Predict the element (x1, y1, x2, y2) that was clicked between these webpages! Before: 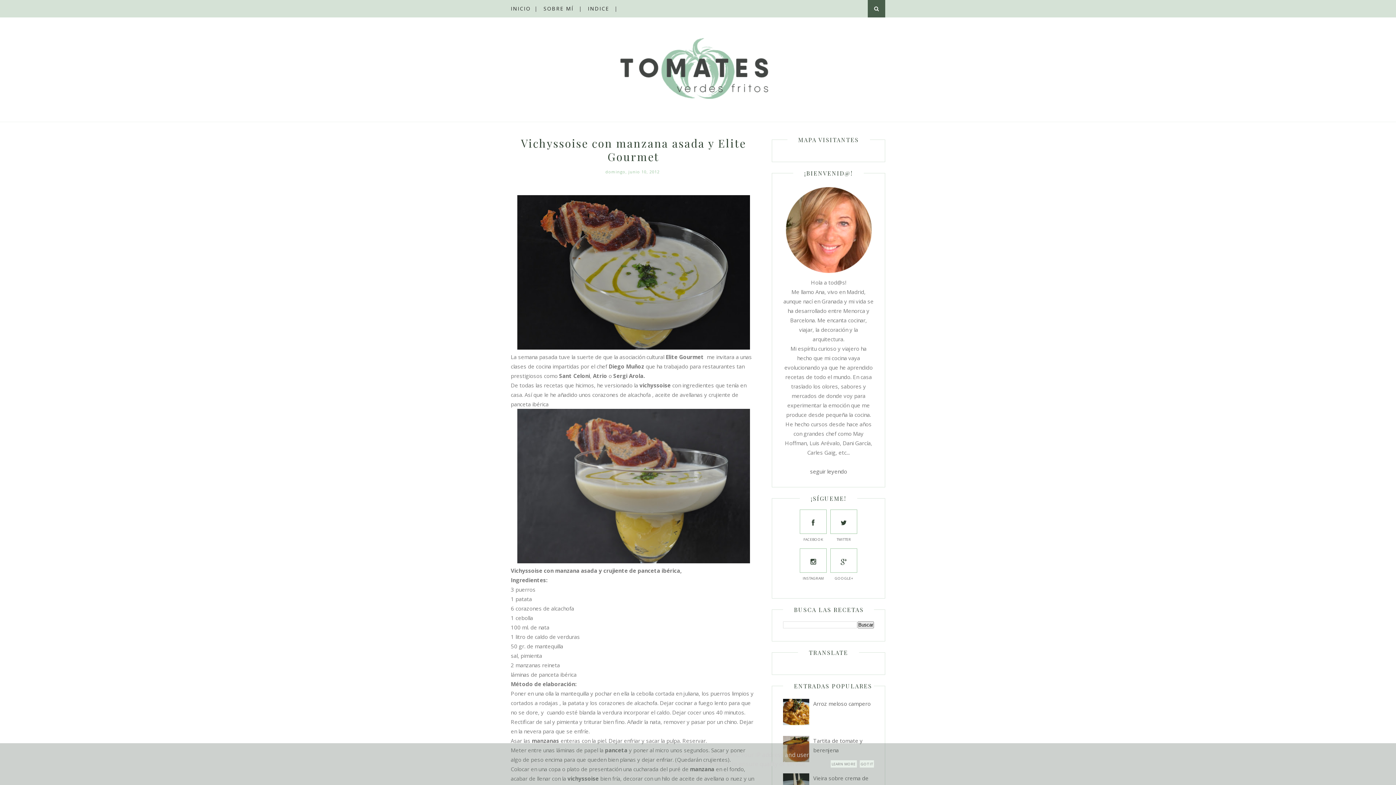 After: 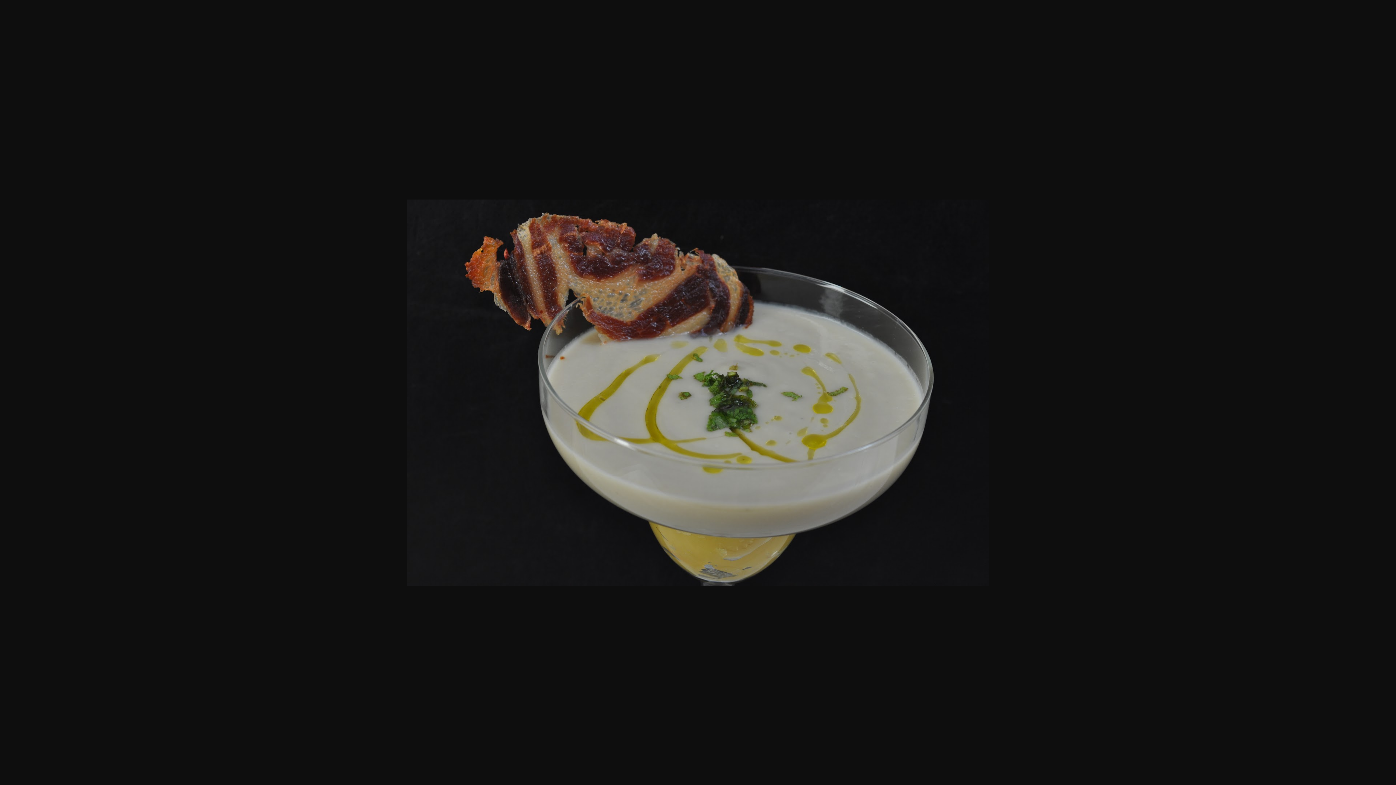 Action: bbox: (517, 344, 750, 351)